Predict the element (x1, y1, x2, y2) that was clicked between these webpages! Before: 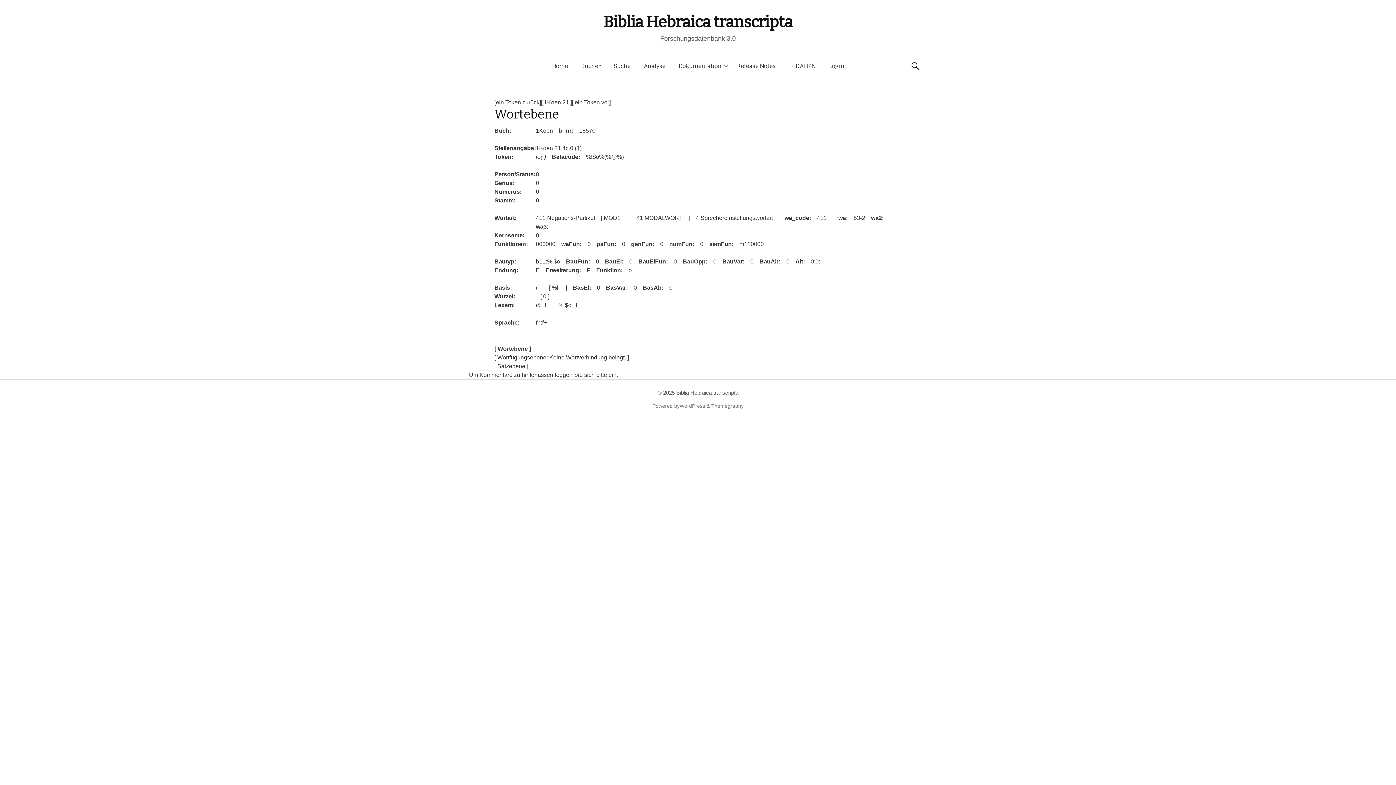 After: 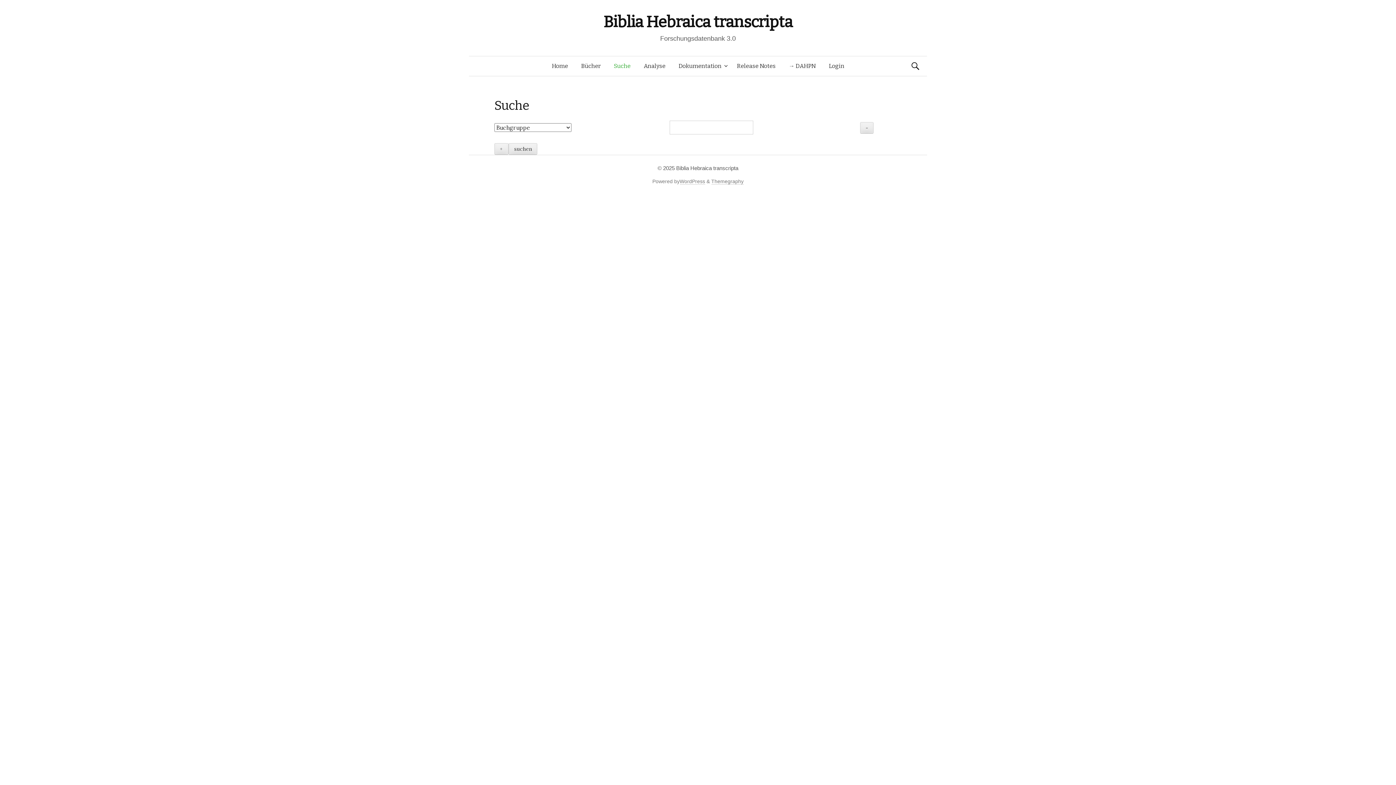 Action: label: Suche bbox: (607, 56, 637, 76)